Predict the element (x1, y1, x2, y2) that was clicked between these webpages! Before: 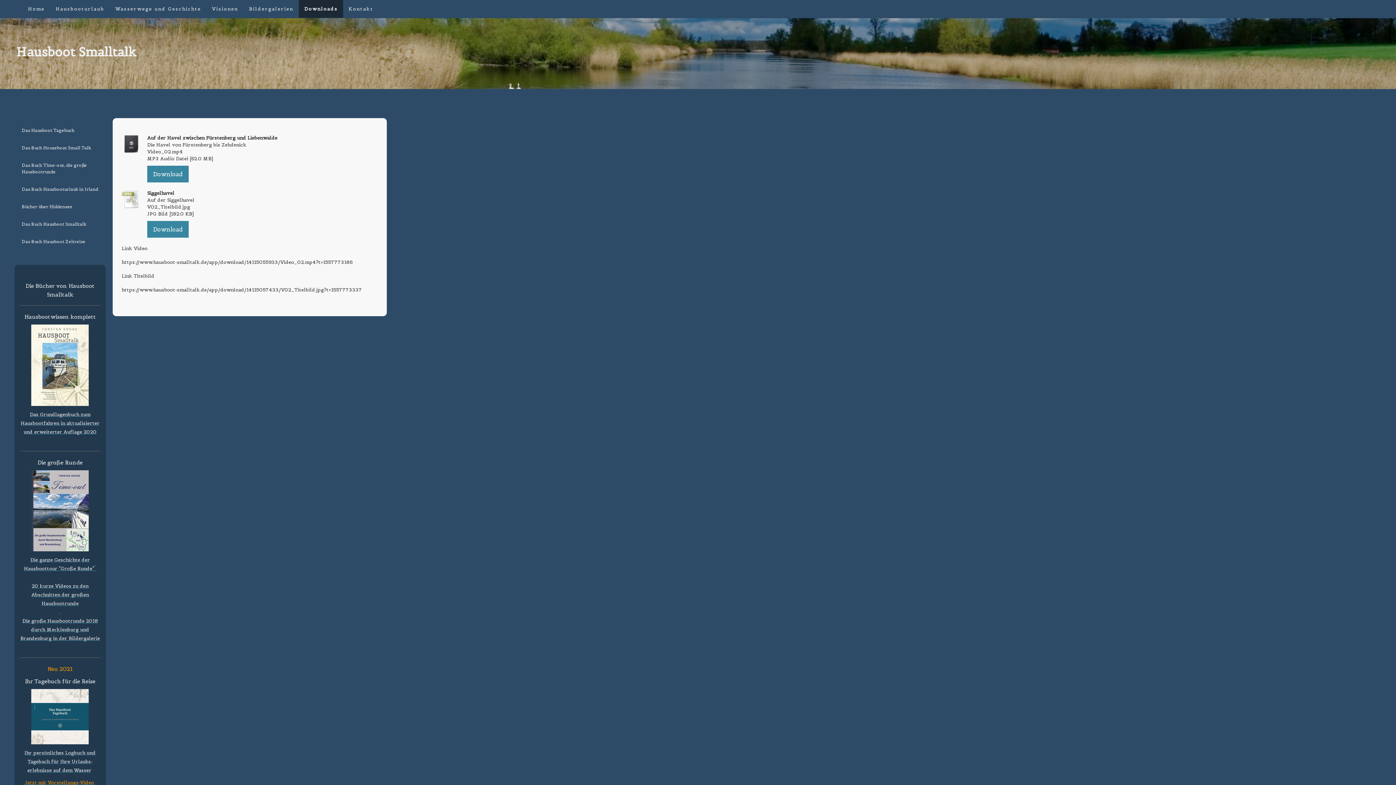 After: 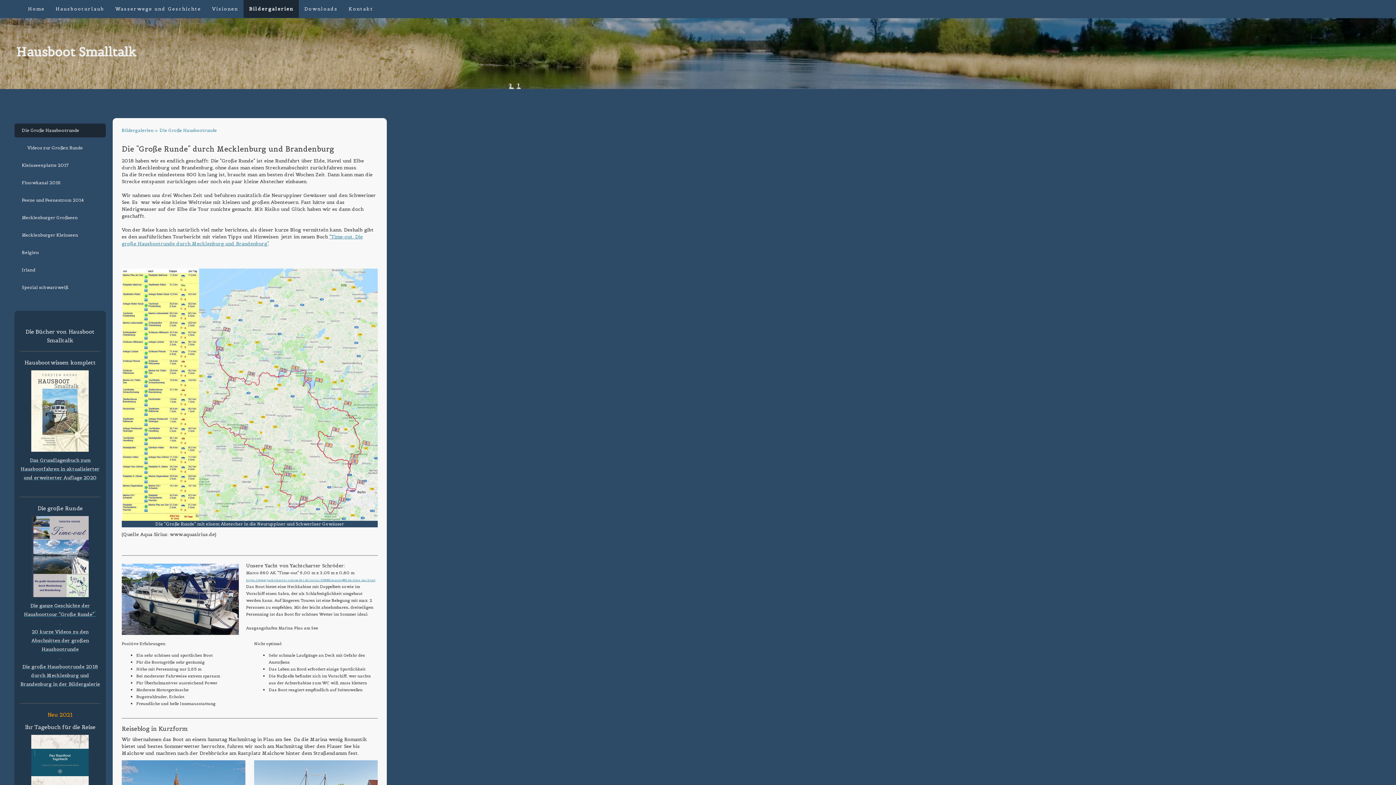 Action: label: Die große Hausbootrunde 2018 durch Mecklenburg und Brandenburg in der Bildergalerie bbox: (20, 616, 99, 641)